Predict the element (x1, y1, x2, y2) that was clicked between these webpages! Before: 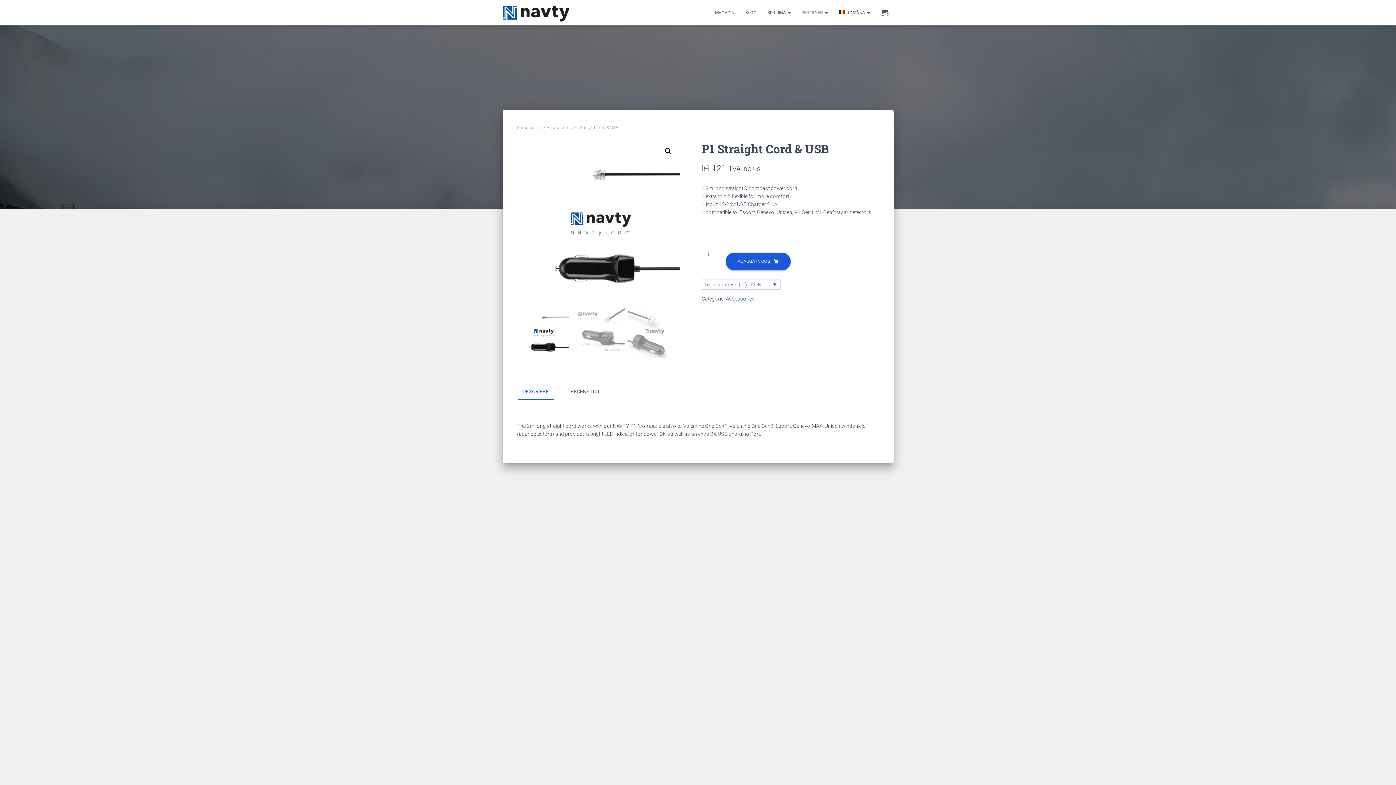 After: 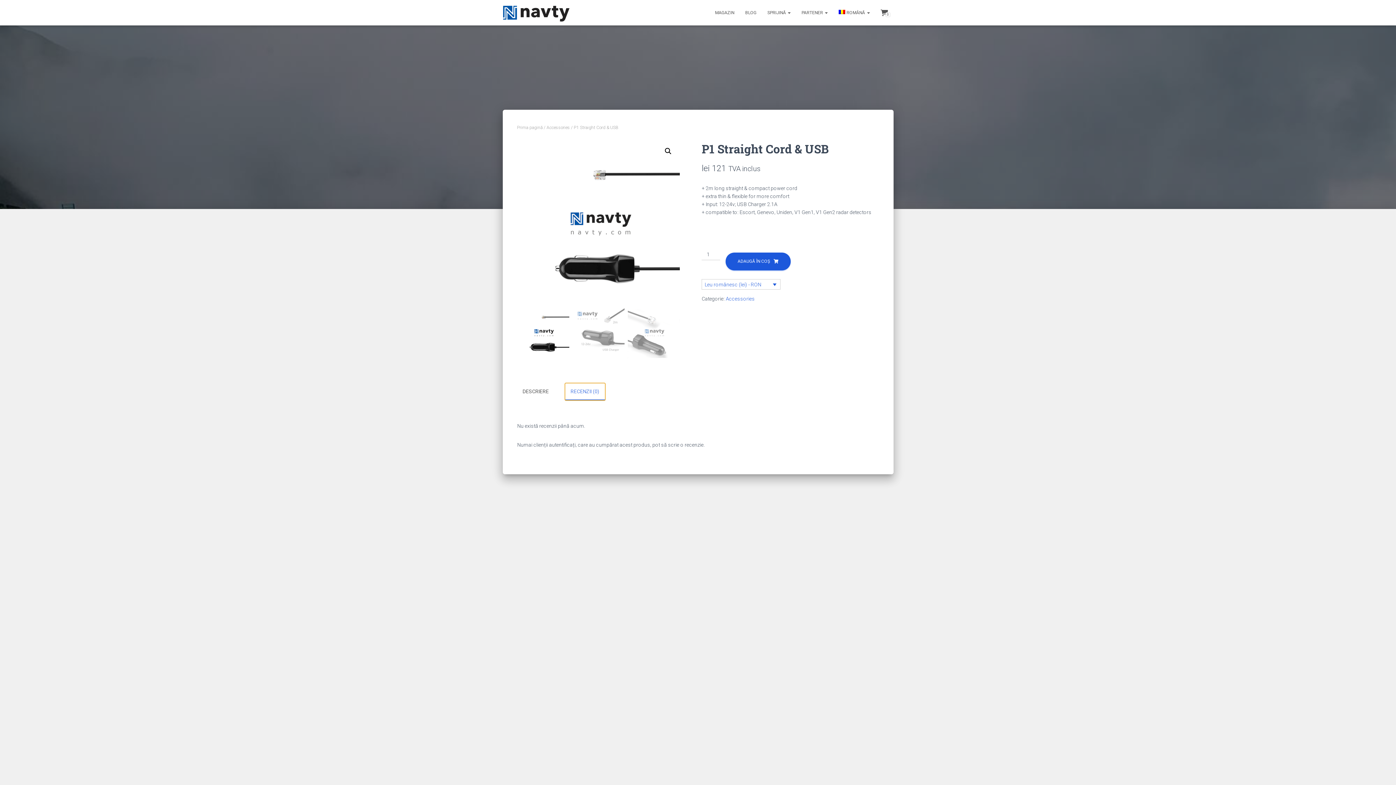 Action: label: RECENZII (0) bbox: (565, 383, 604, 400)